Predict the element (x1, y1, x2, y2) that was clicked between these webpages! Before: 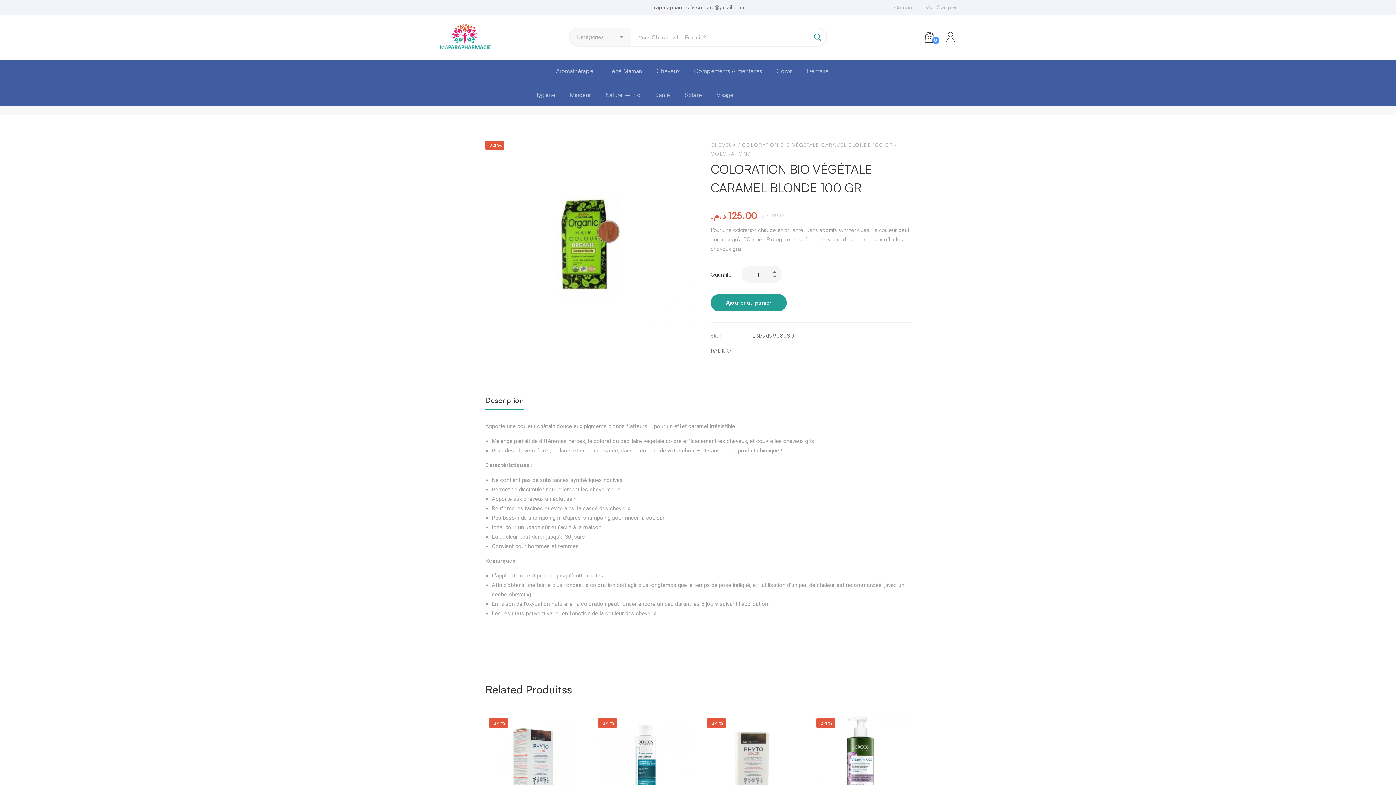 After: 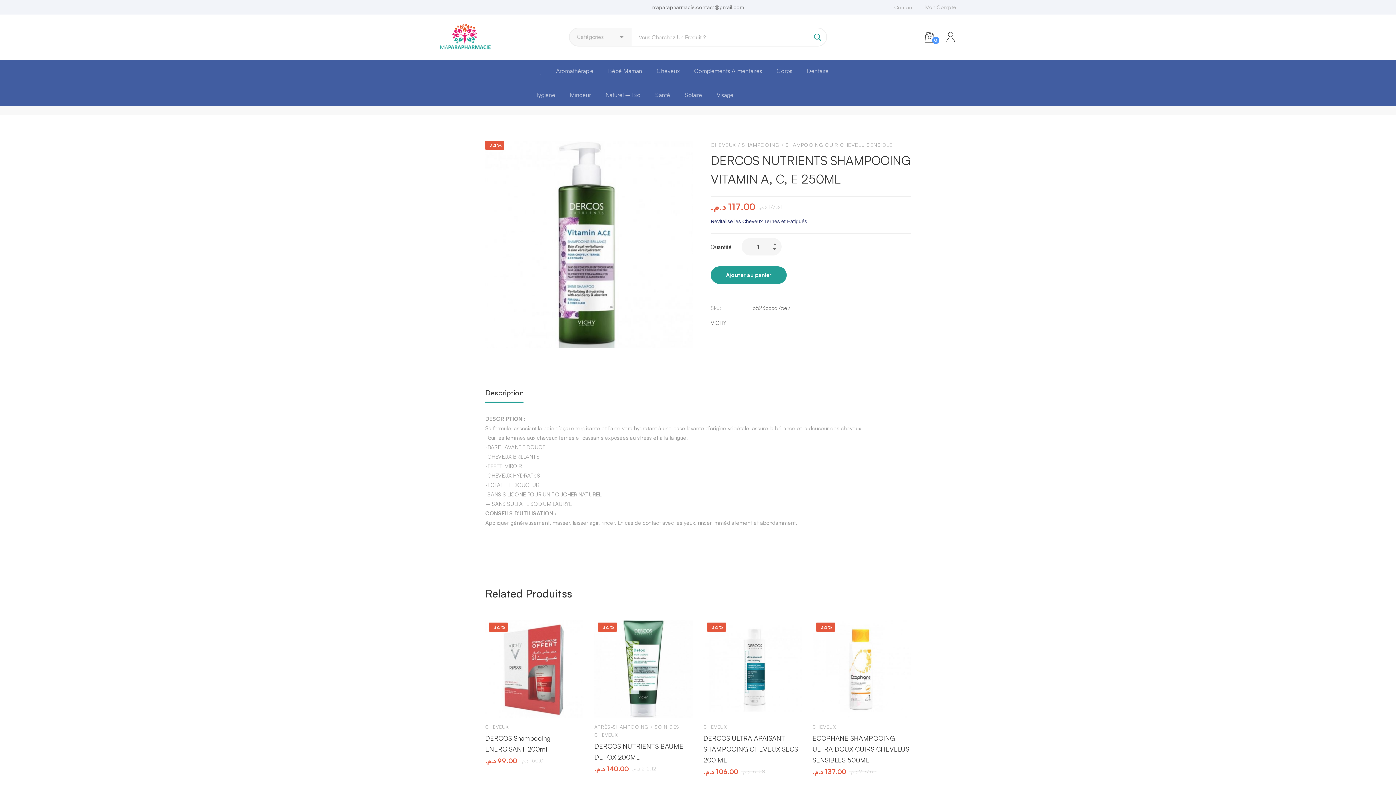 Action: bbox: (812, 716, 910, 814)